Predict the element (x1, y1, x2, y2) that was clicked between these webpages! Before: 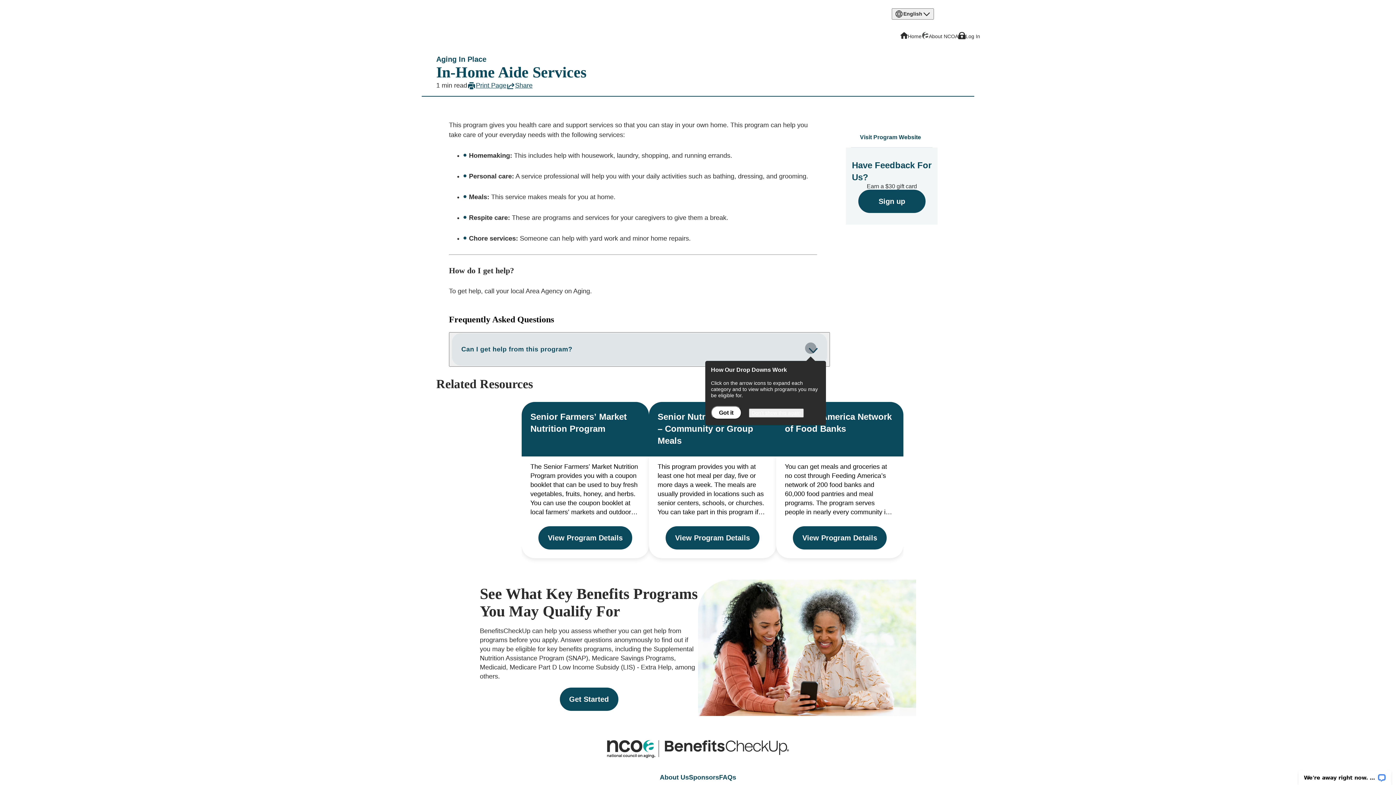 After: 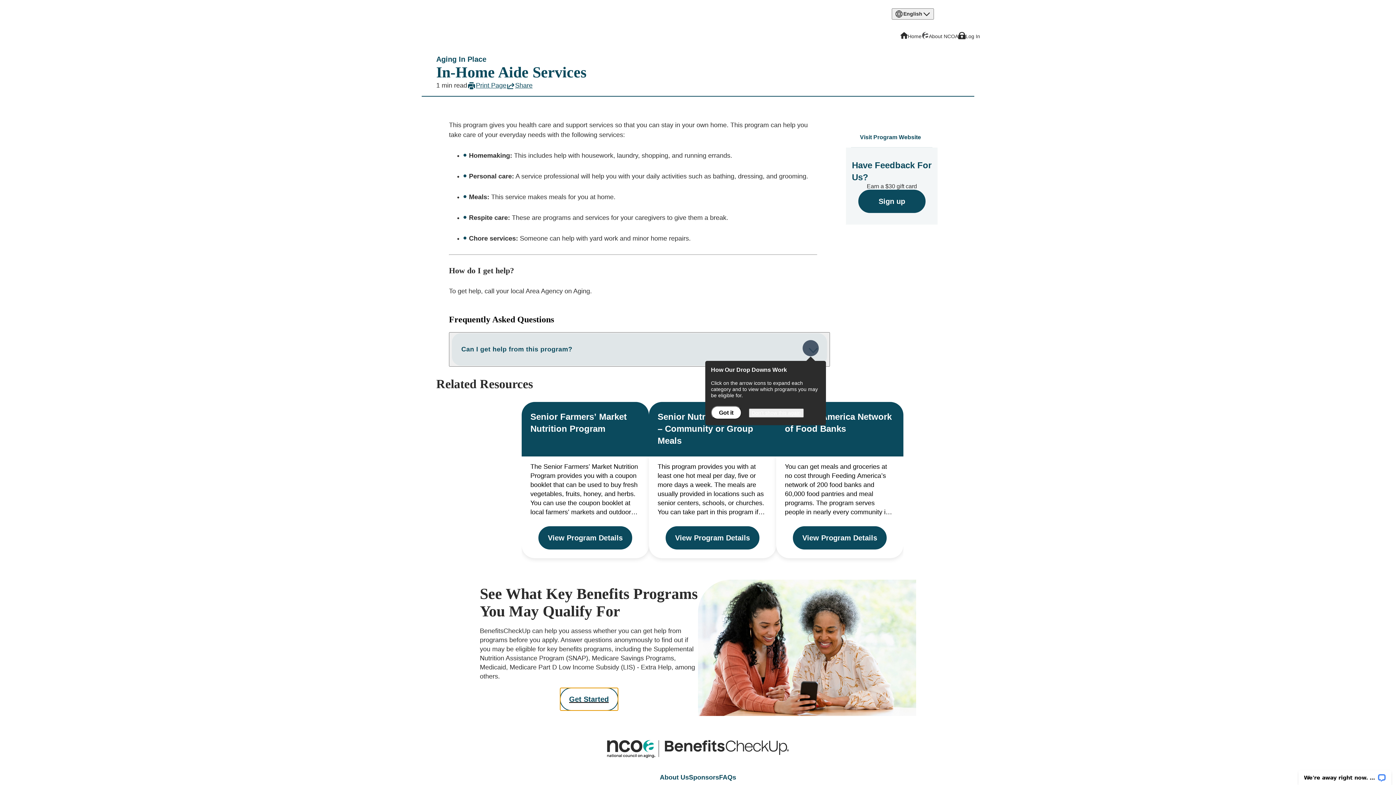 Action: bbox: (559, 687, 618, 711) label: Get Started